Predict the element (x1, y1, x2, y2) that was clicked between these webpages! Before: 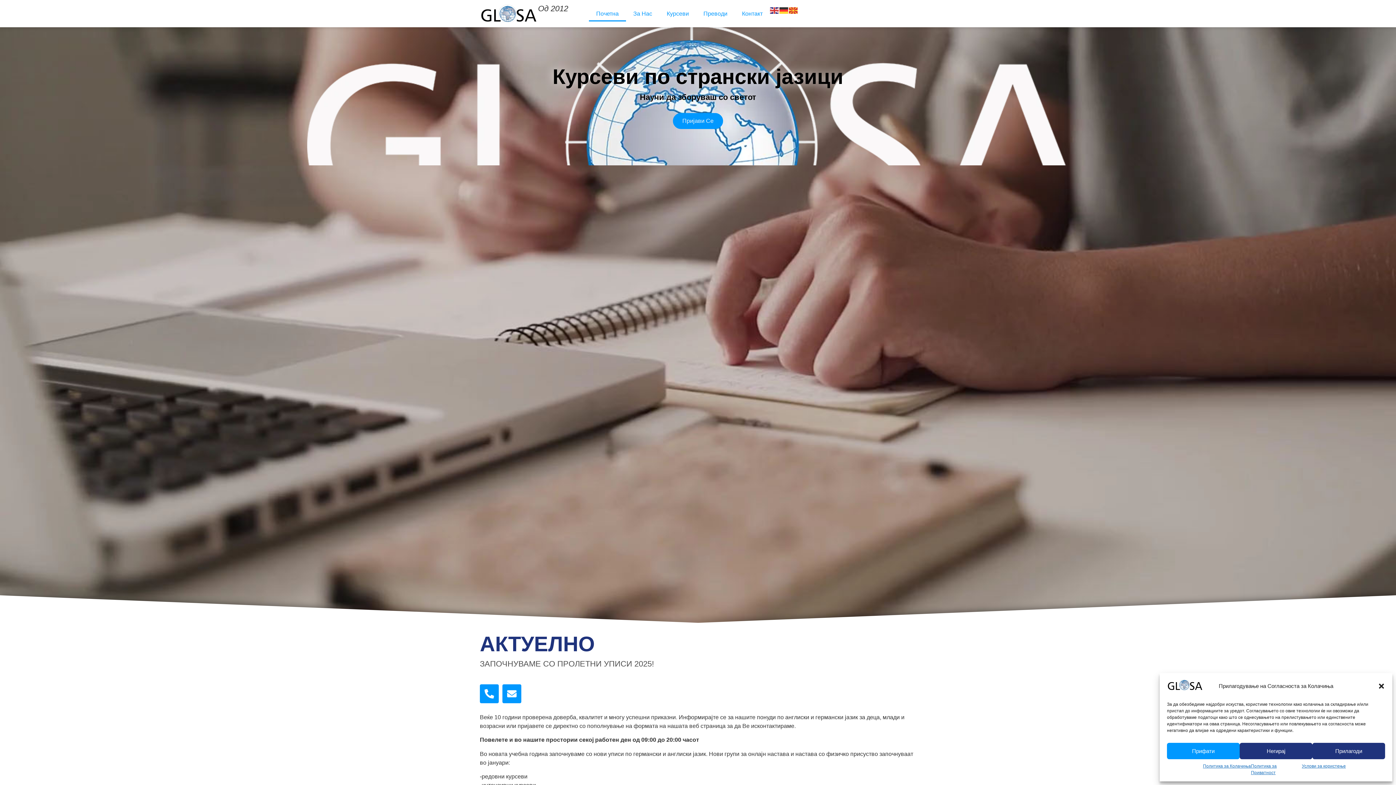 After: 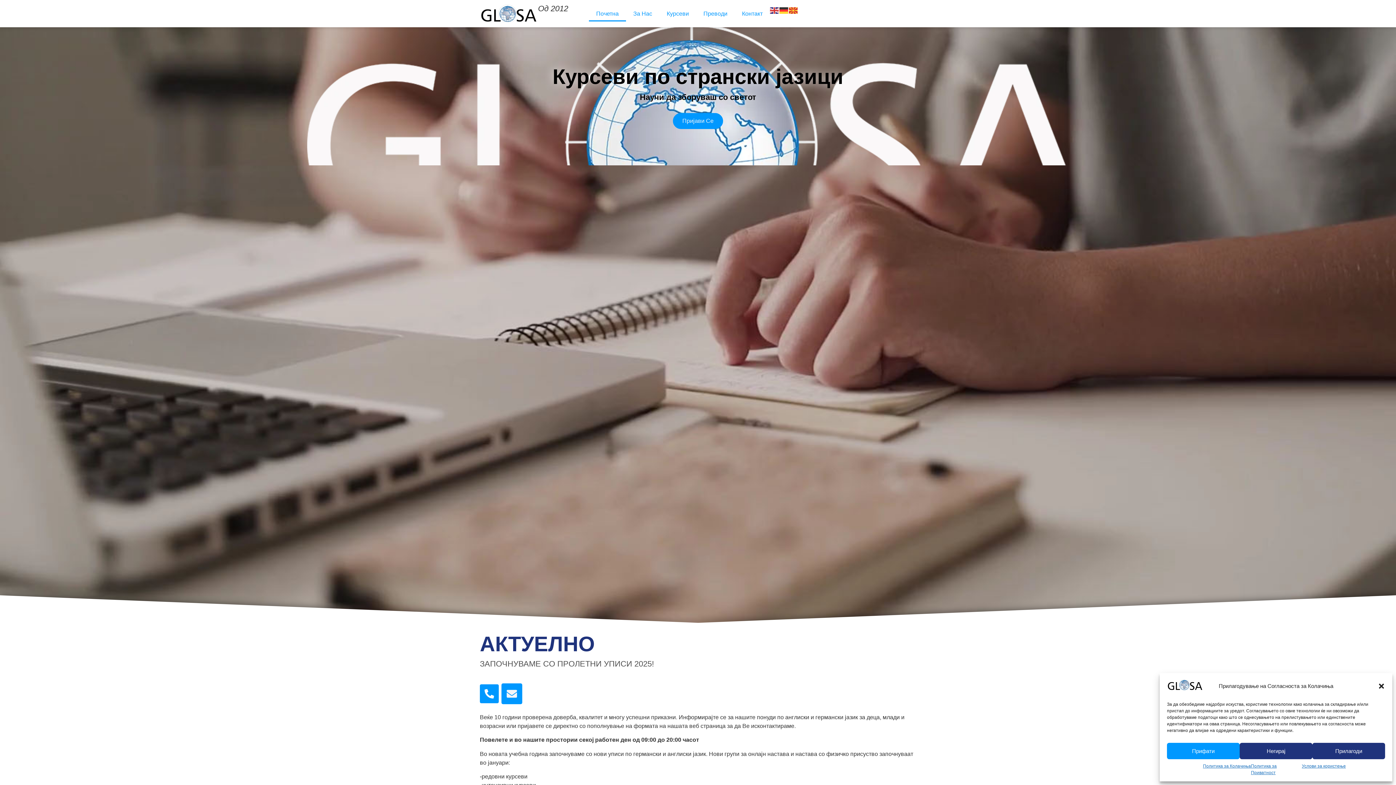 Action: bbox: (502, 684, 521, 703)